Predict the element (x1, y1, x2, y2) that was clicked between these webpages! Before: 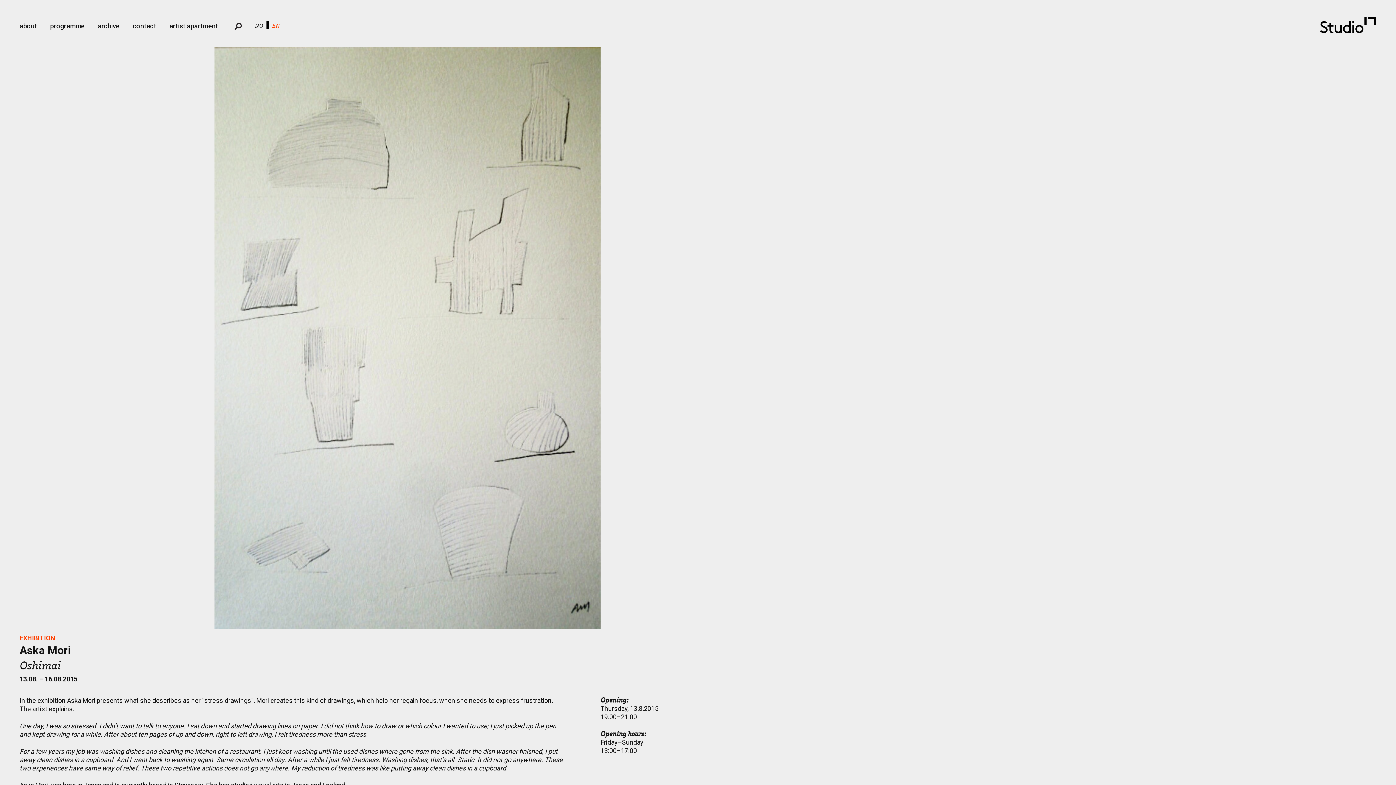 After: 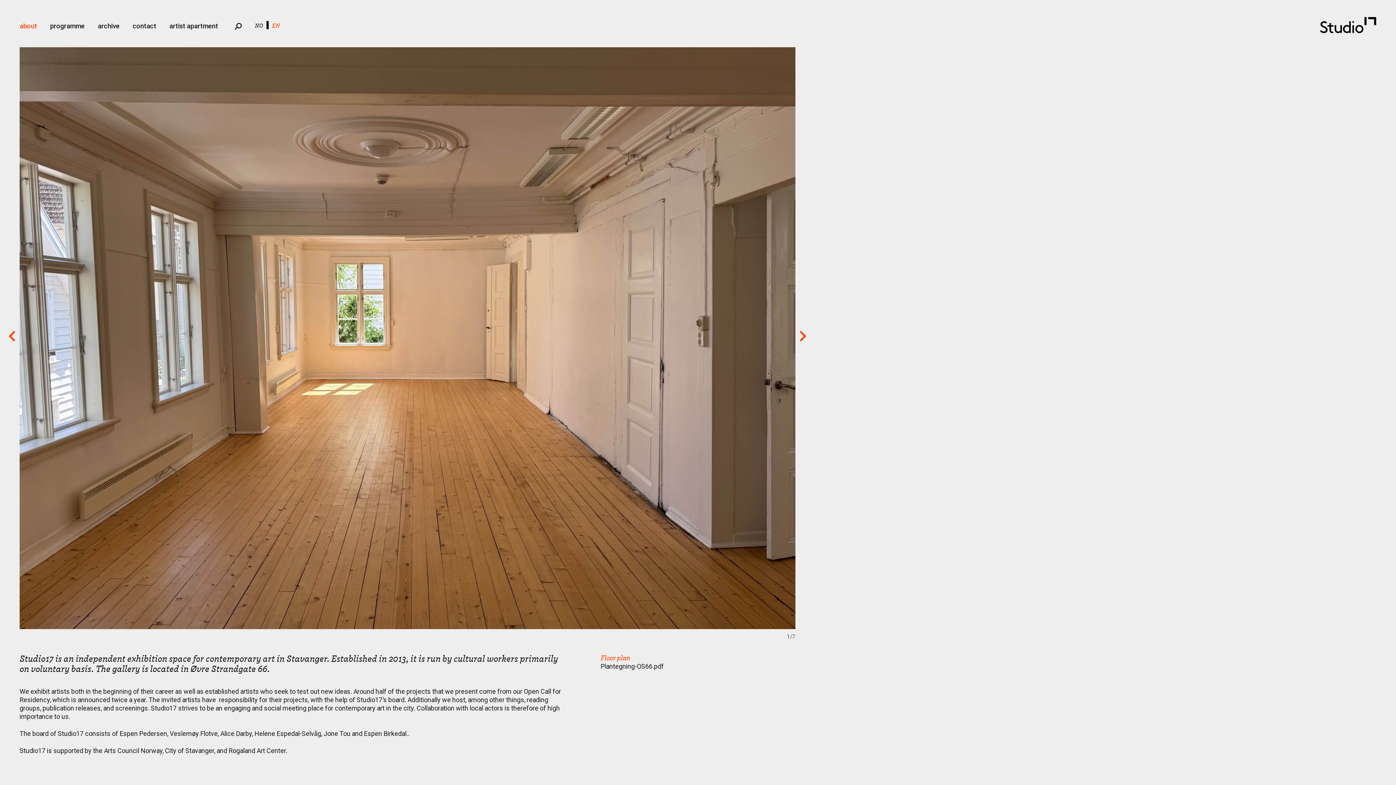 Action: label: about bbox: (13, 13, 43, 38)